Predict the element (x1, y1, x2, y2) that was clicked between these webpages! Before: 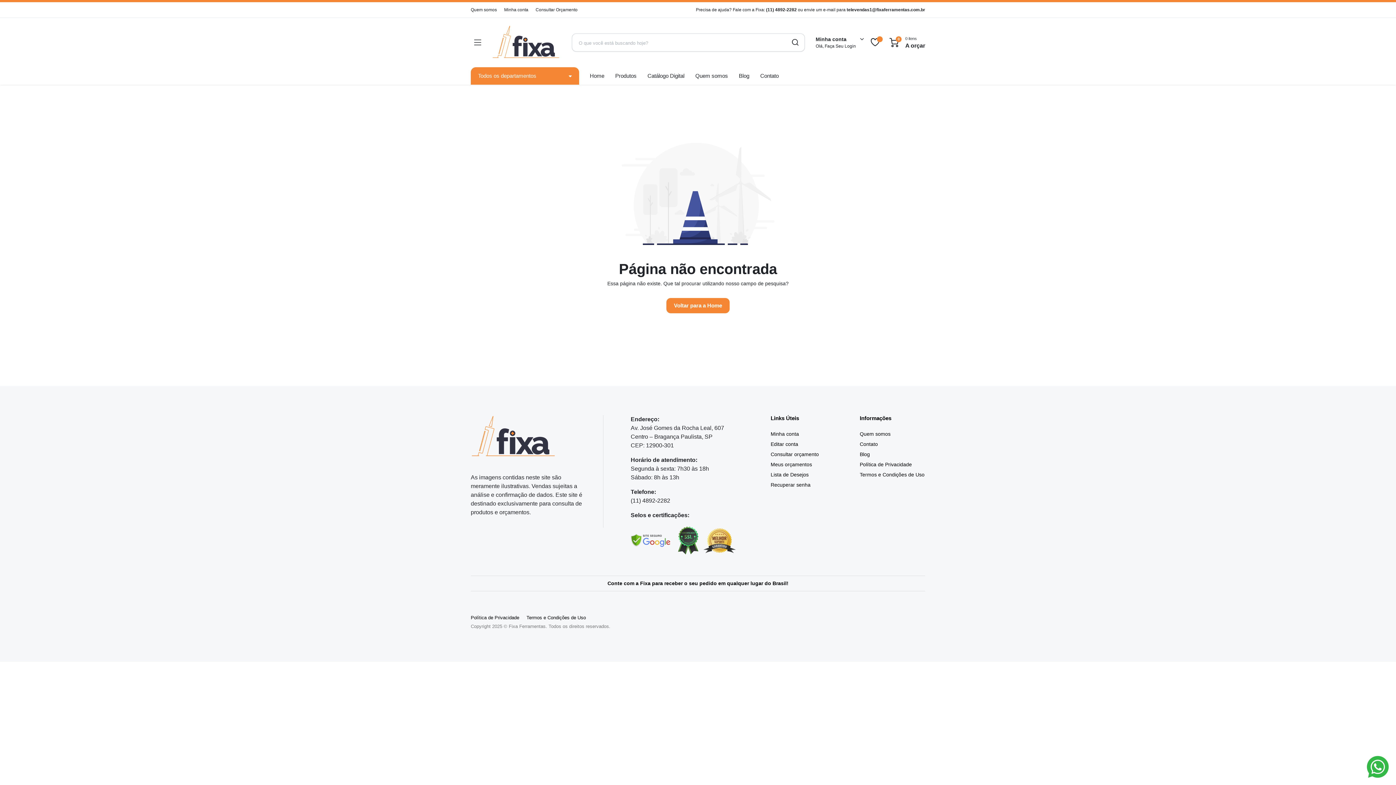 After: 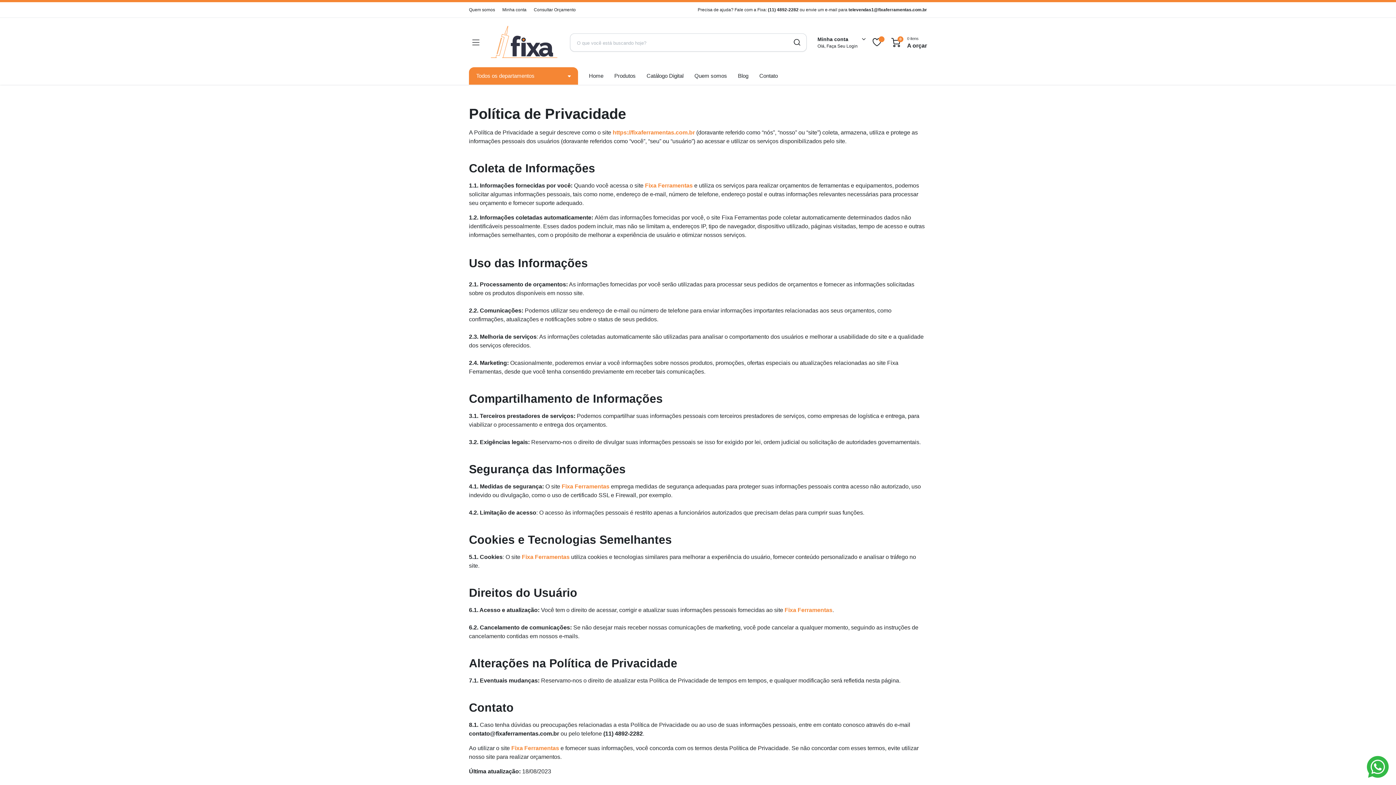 Action: bbox: (860, 461, 912, 467) label: Política de Privacidade